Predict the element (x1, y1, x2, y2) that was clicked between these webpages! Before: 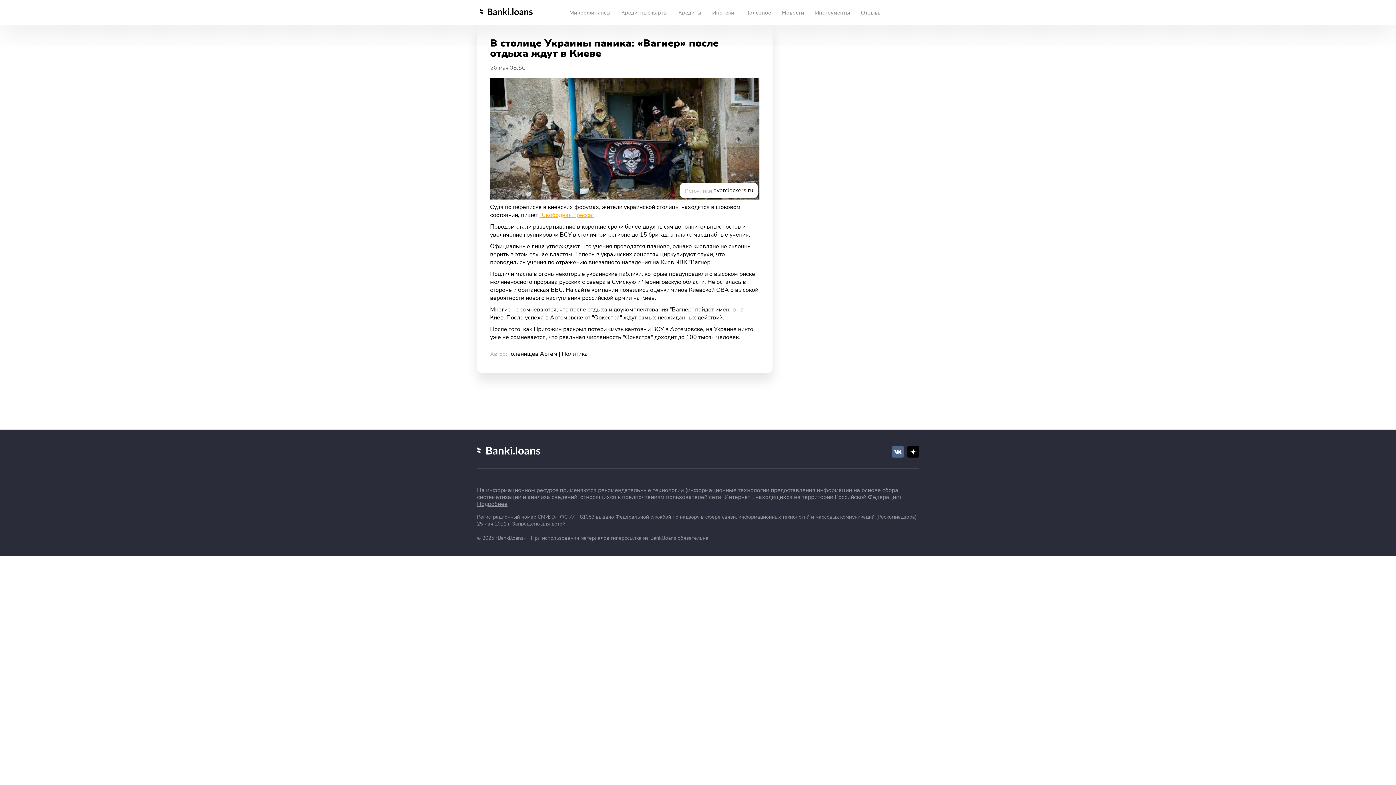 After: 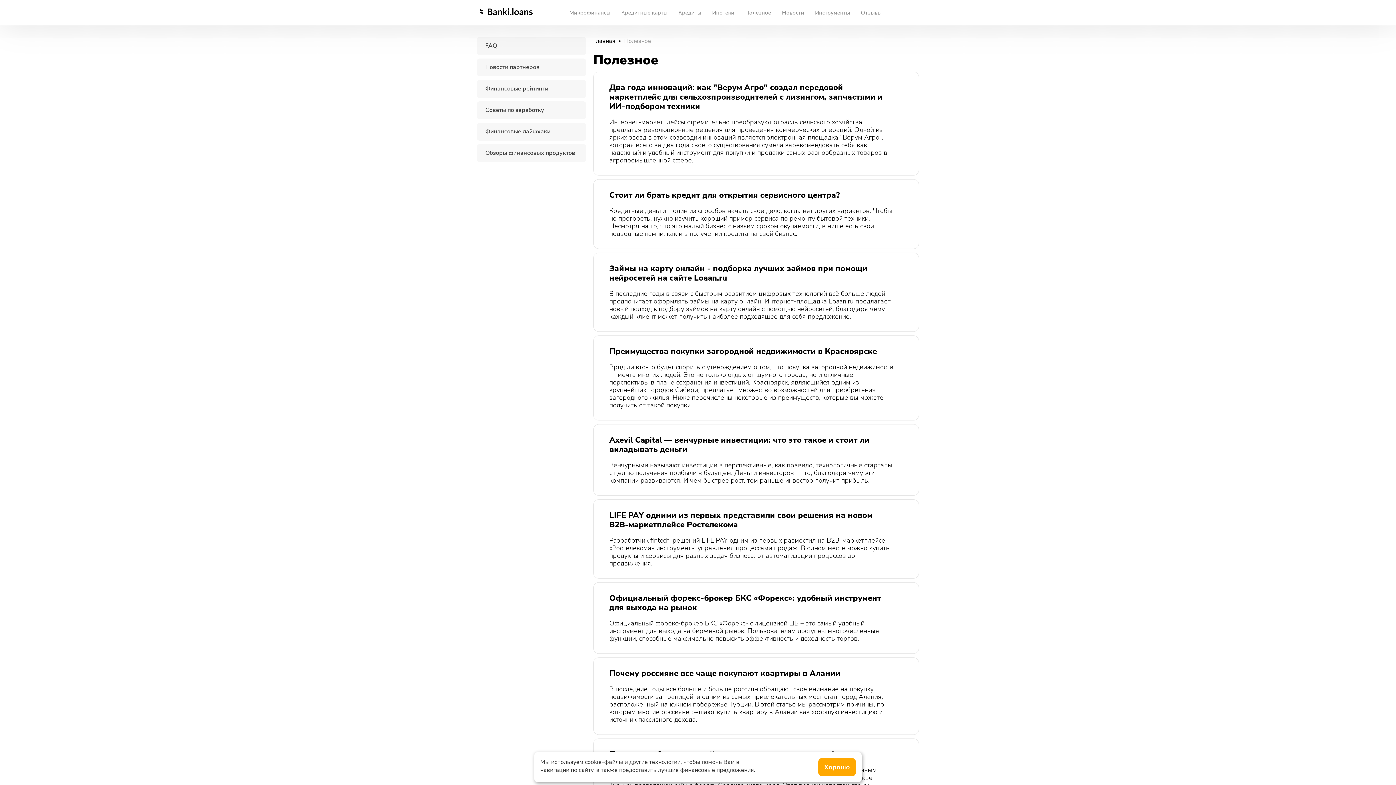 Action: label: Полезное bbox: (745, 0, 771, 25)